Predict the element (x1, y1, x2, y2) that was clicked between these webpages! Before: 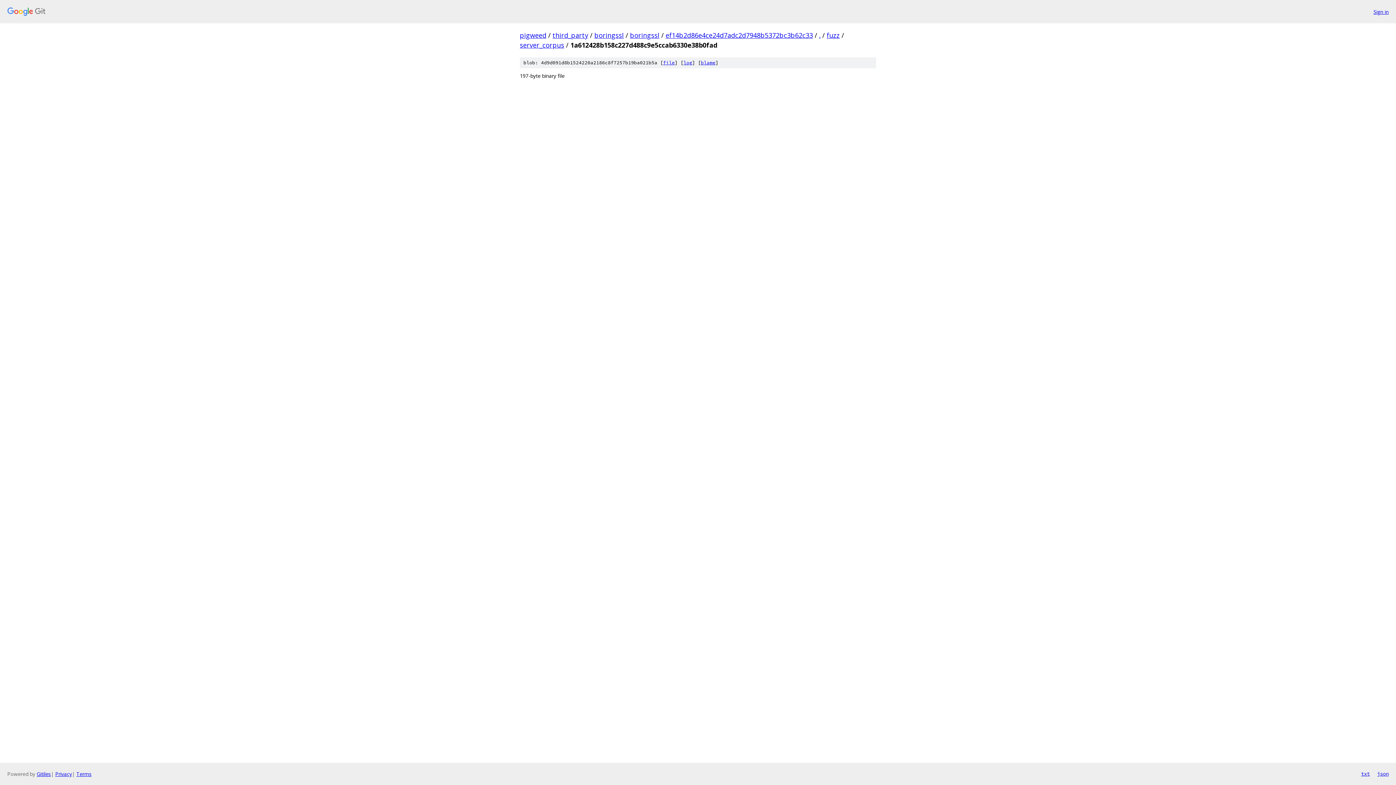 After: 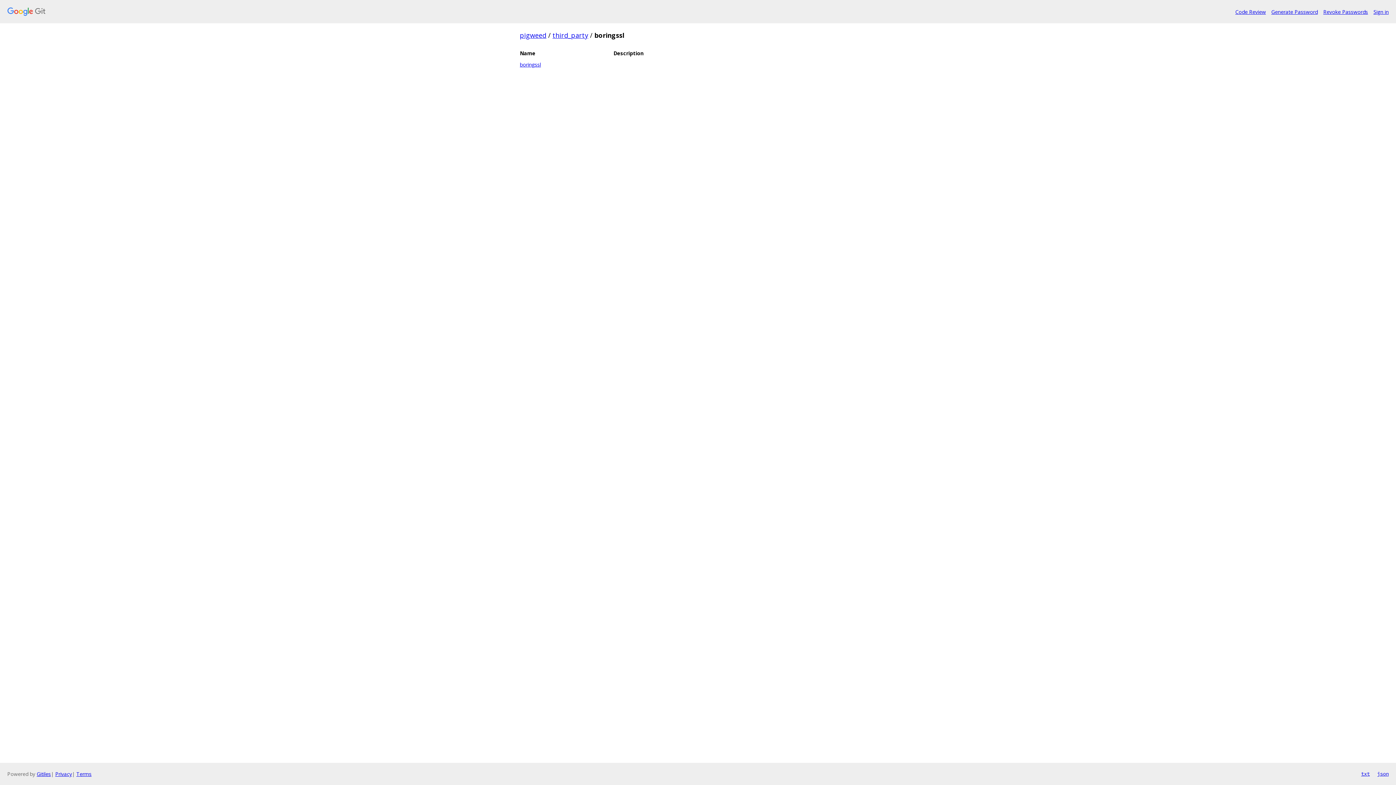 Action: bbox: (594, 30, 624, 39) label: boringssl